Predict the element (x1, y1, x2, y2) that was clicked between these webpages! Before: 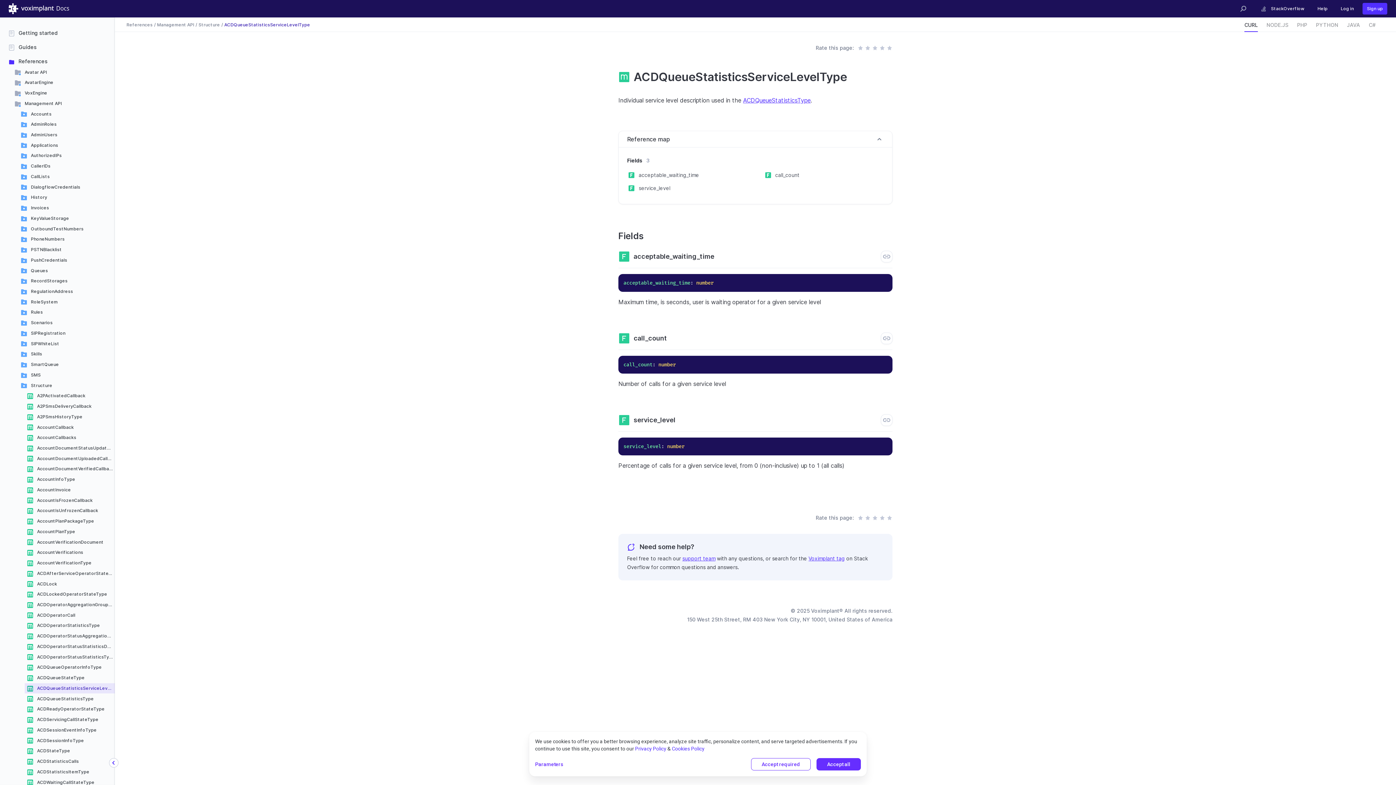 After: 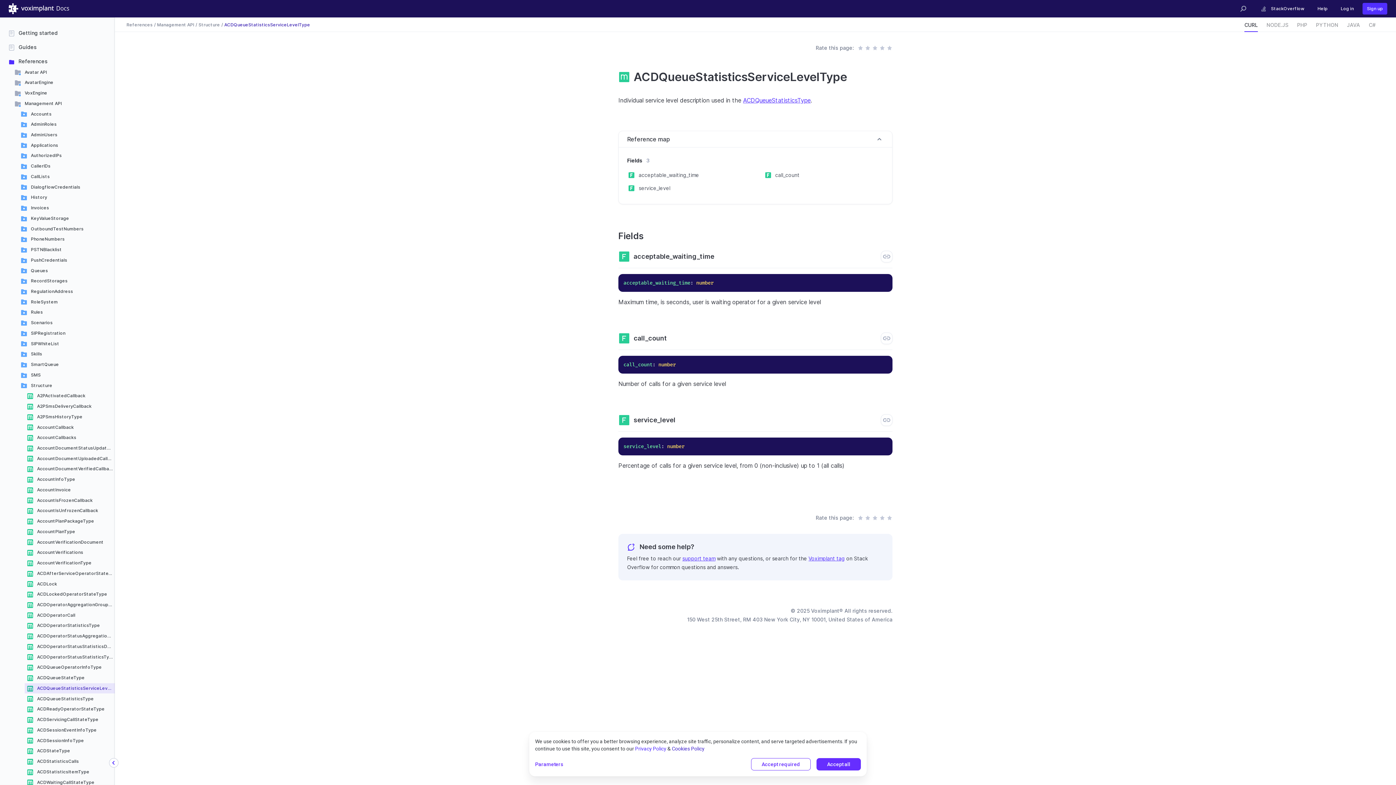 Action: bbox: (672, 746, 704, 752) label: Cookies Policy